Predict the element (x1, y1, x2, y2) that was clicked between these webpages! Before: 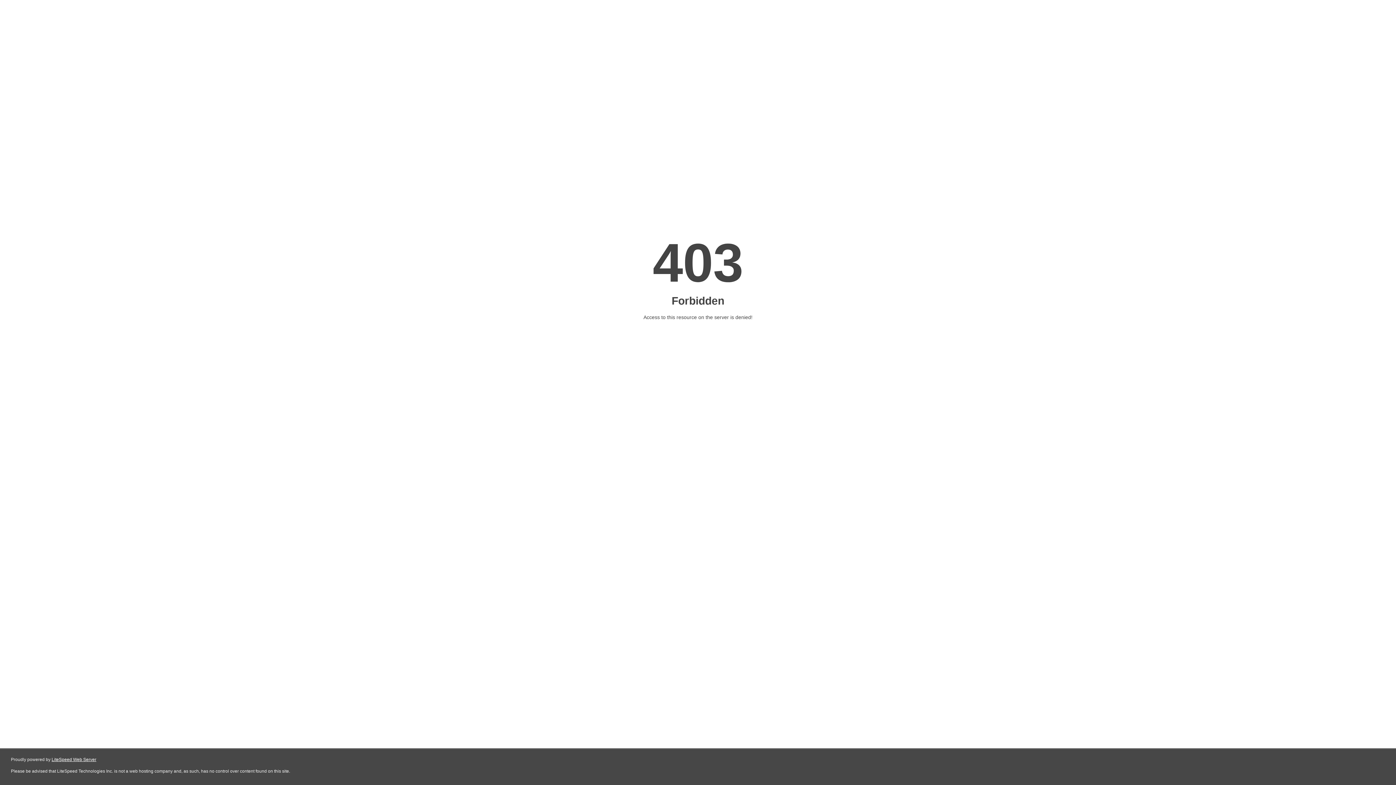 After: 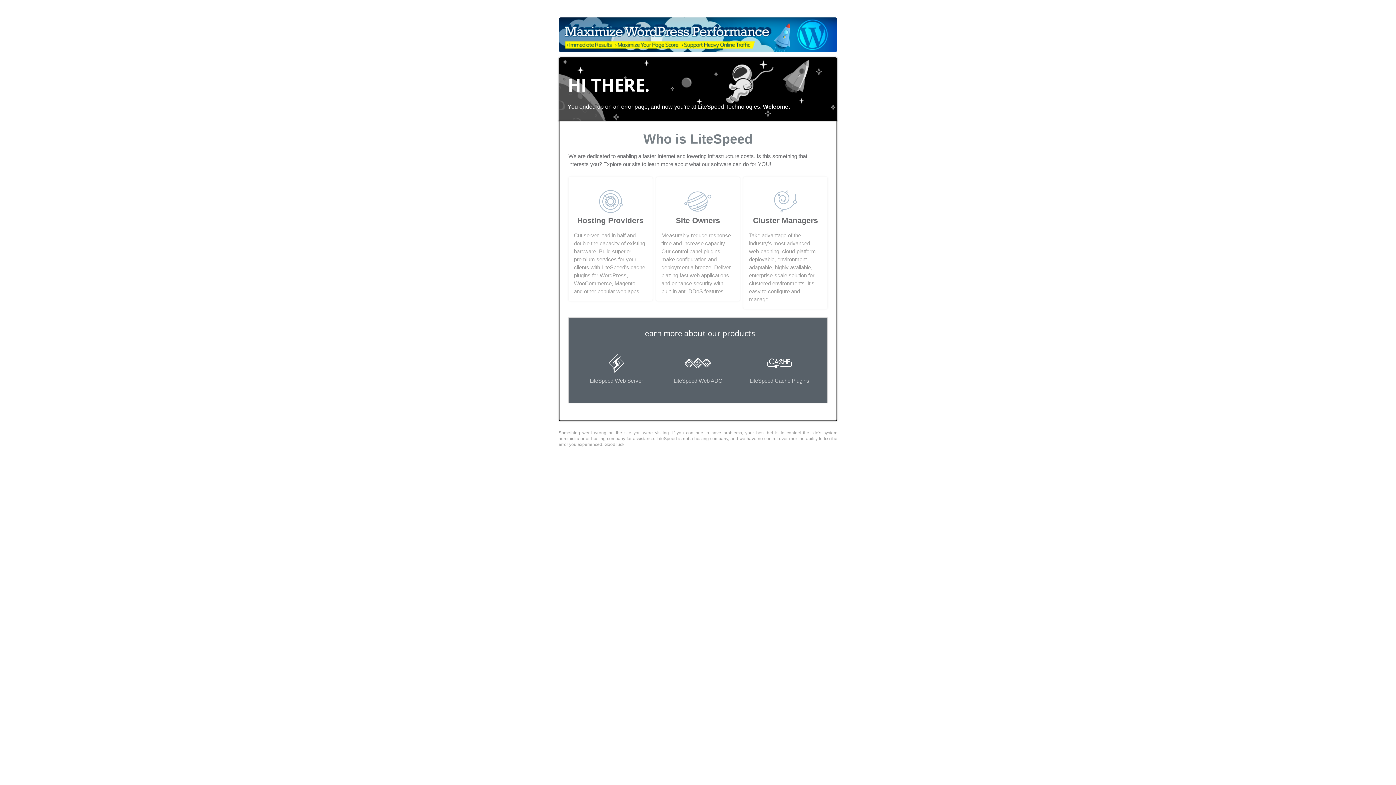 Action: label: LiteSpeed Web Server bbox: (51, 757, 96, 762)